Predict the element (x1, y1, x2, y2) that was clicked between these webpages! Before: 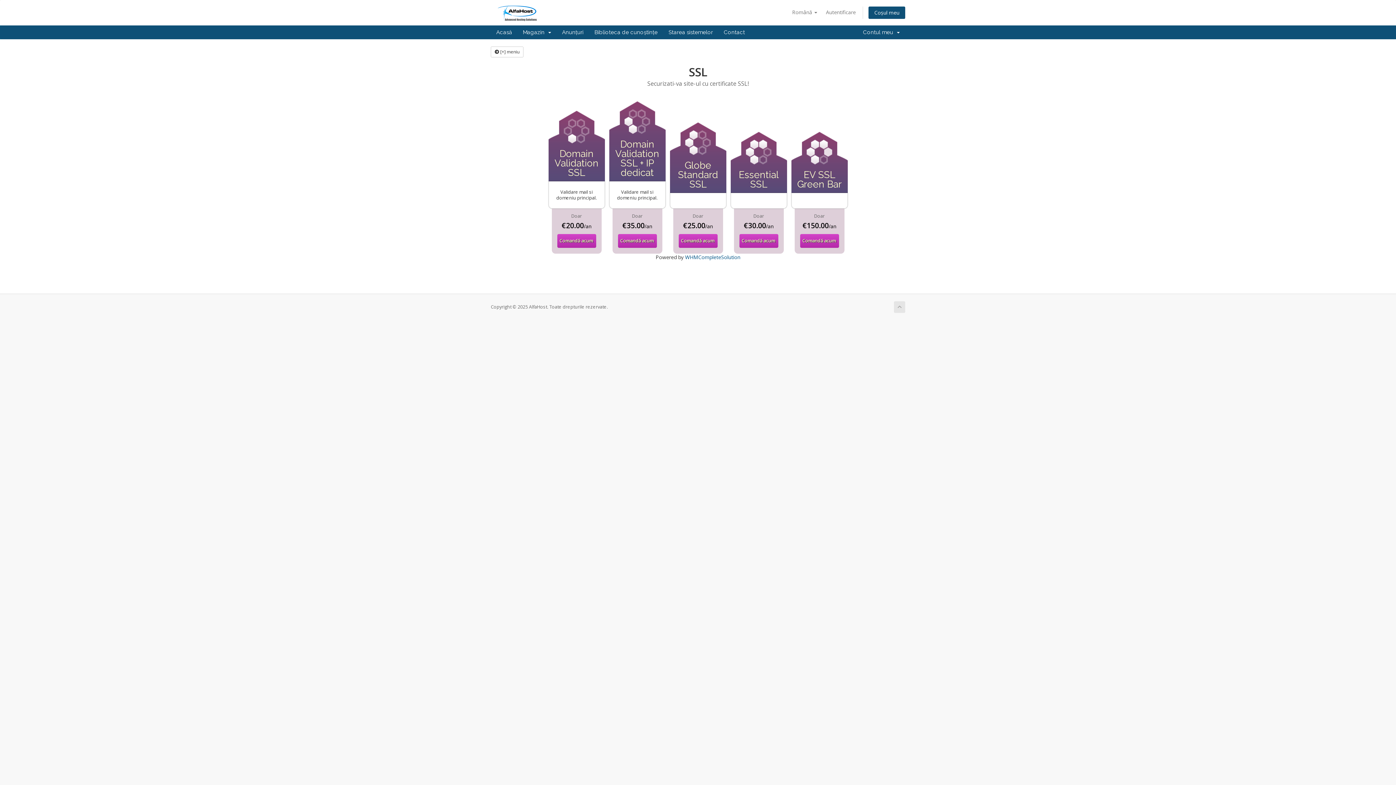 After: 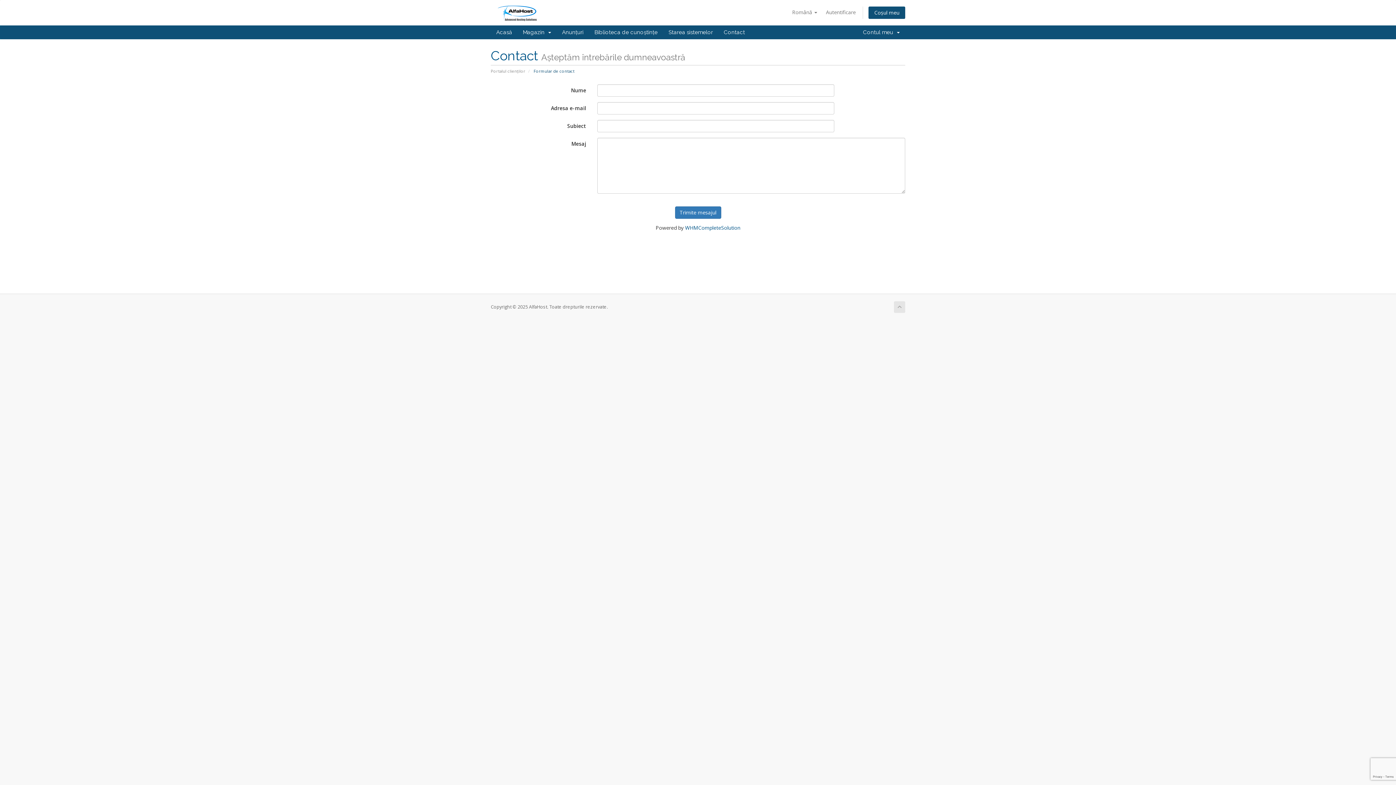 Action: bbox: (718, 25, 750, 39) label: Contact